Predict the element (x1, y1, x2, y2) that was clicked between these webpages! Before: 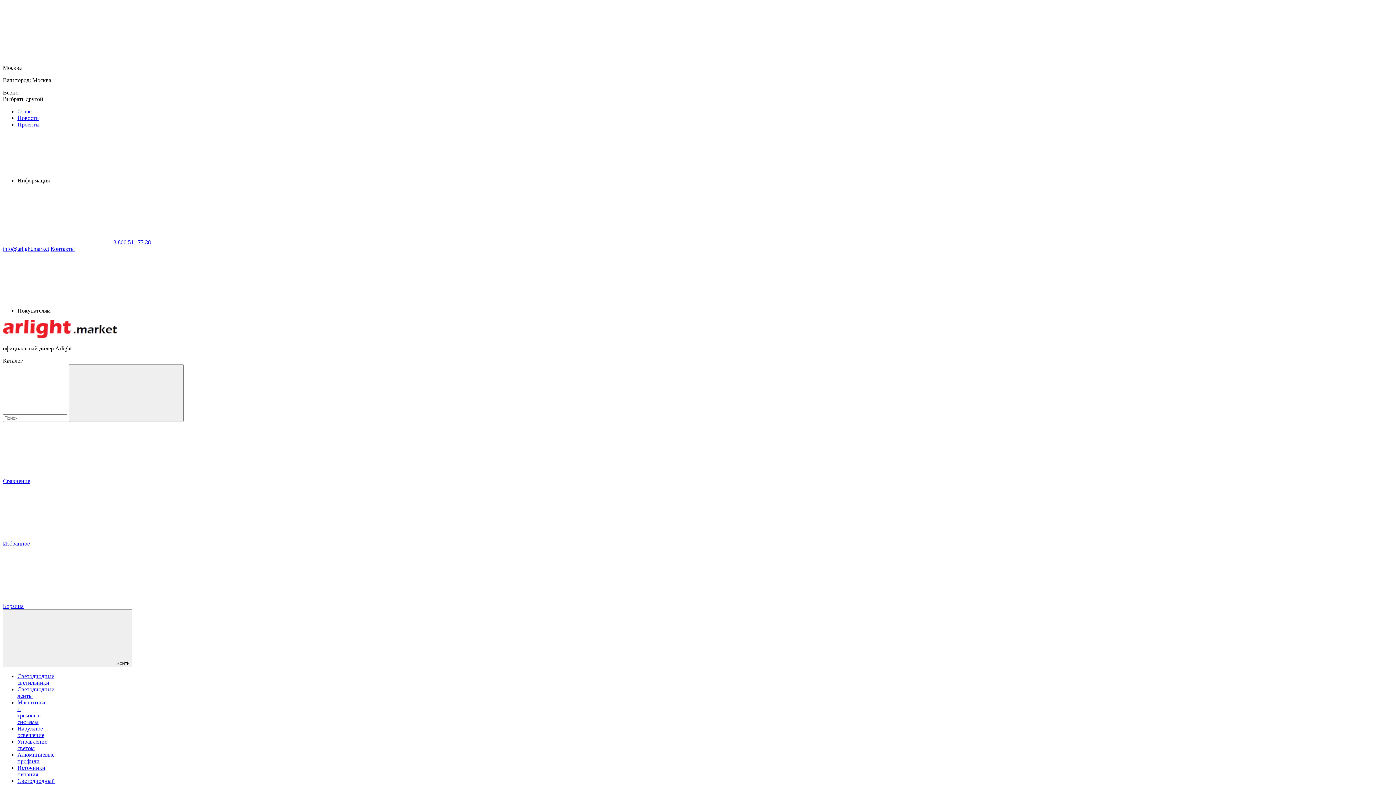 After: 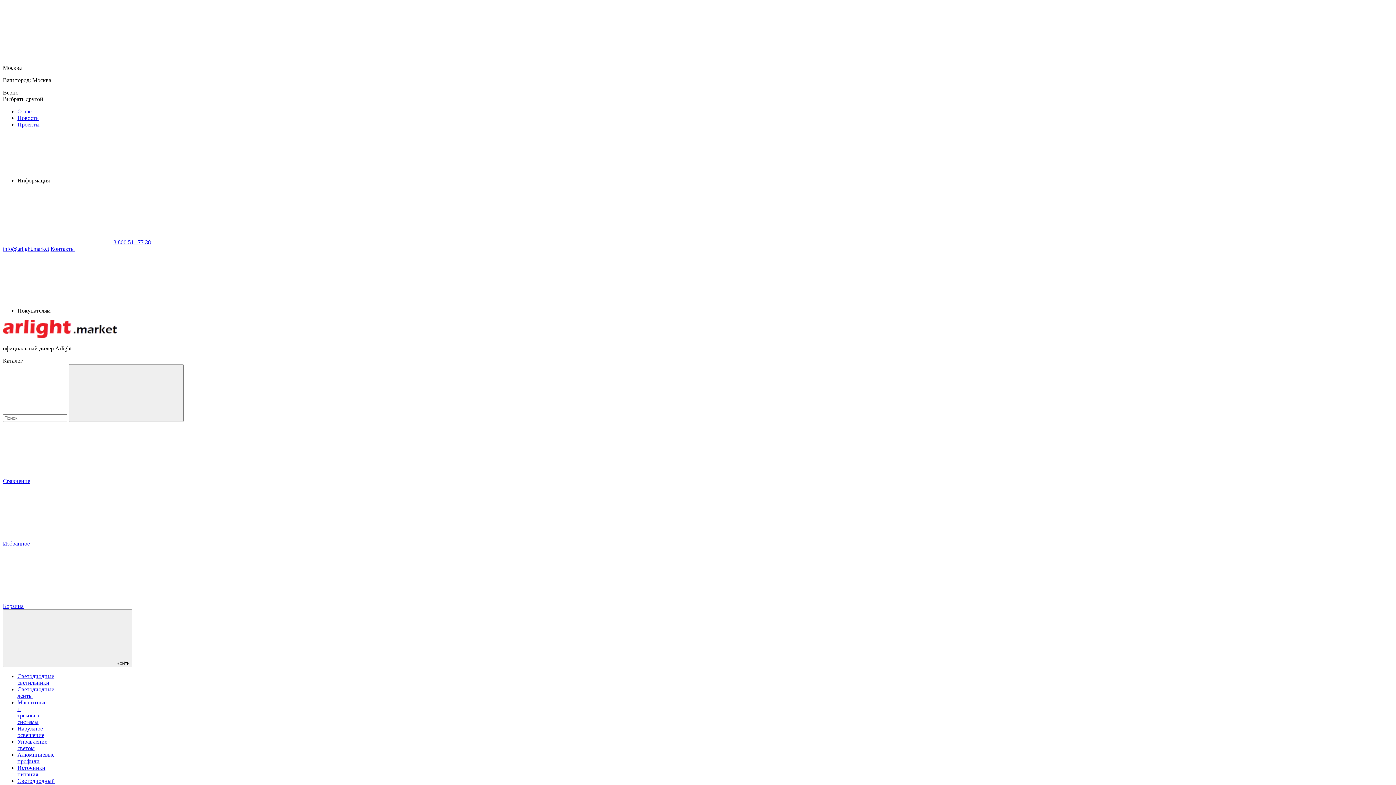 Action: bbox: (17, 765, 45, 777) label: Источники питания